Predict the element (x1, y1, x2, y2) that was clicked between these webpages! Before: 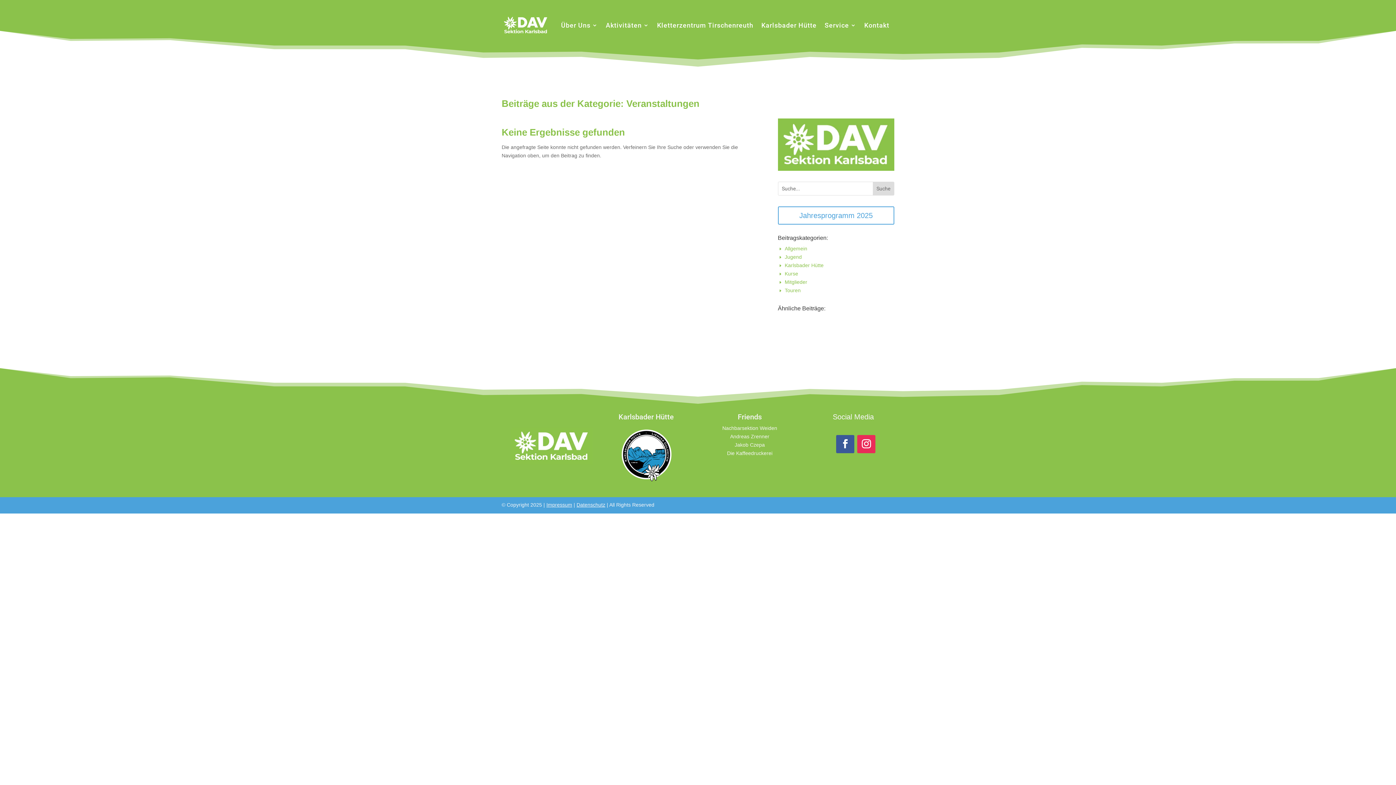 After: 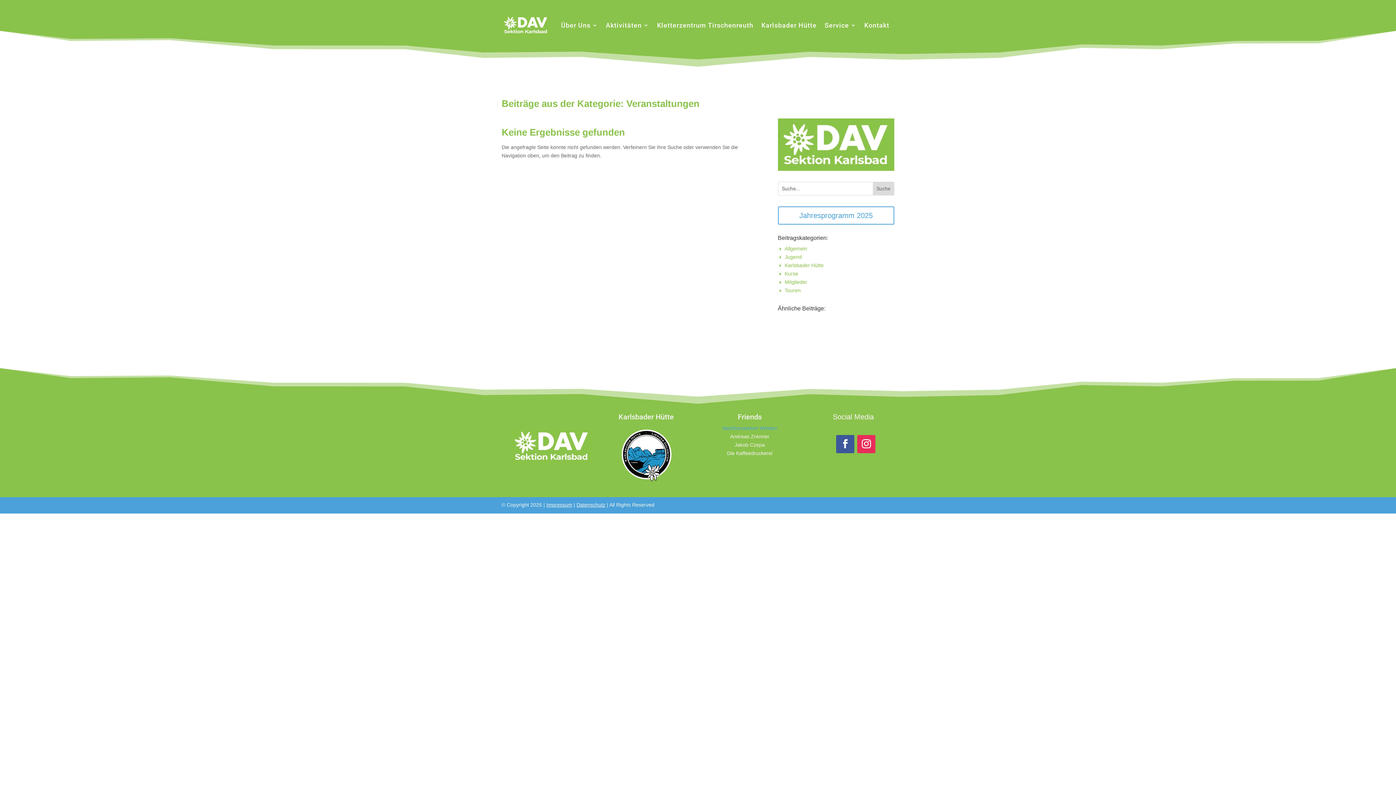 Action: label: Nachbarsektion Weiden bbox: (722, 425, 777, 431)